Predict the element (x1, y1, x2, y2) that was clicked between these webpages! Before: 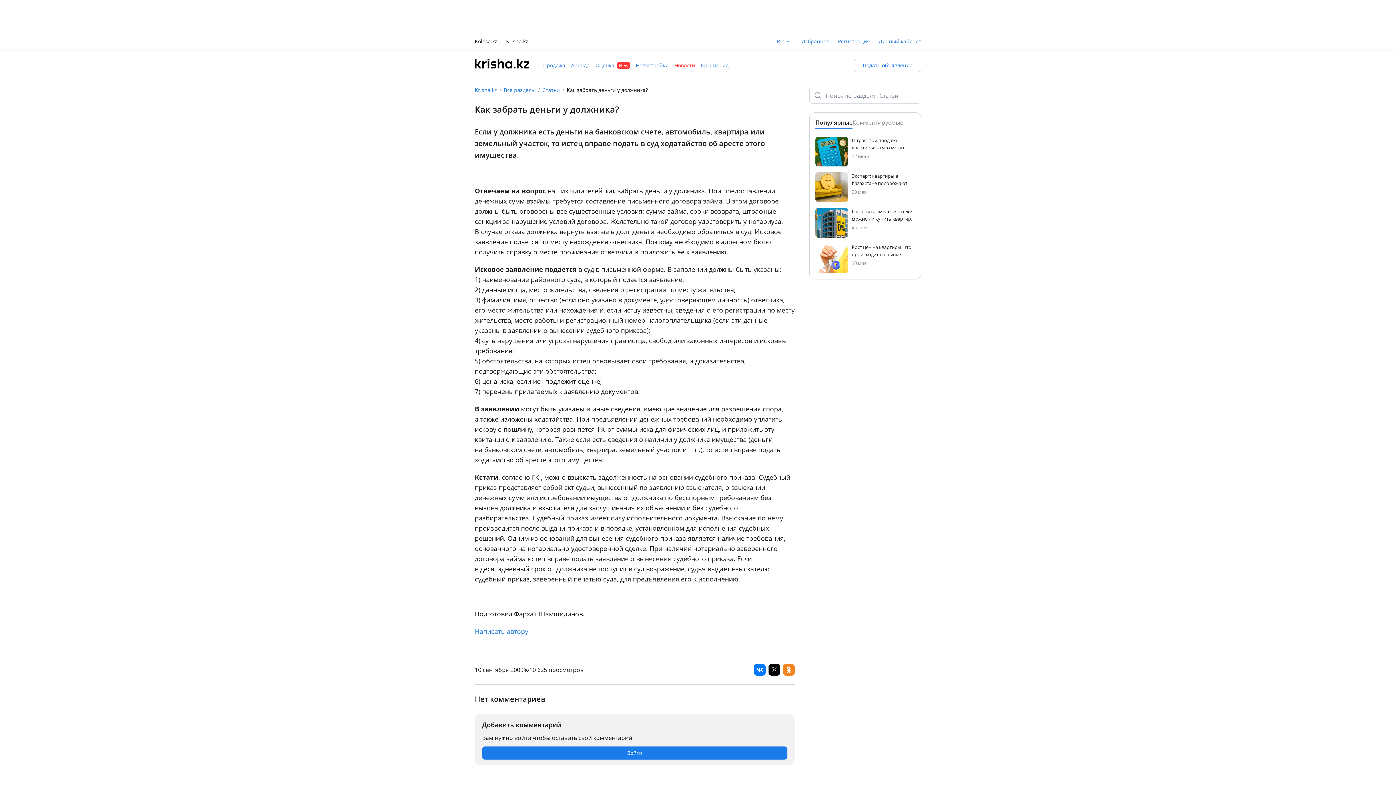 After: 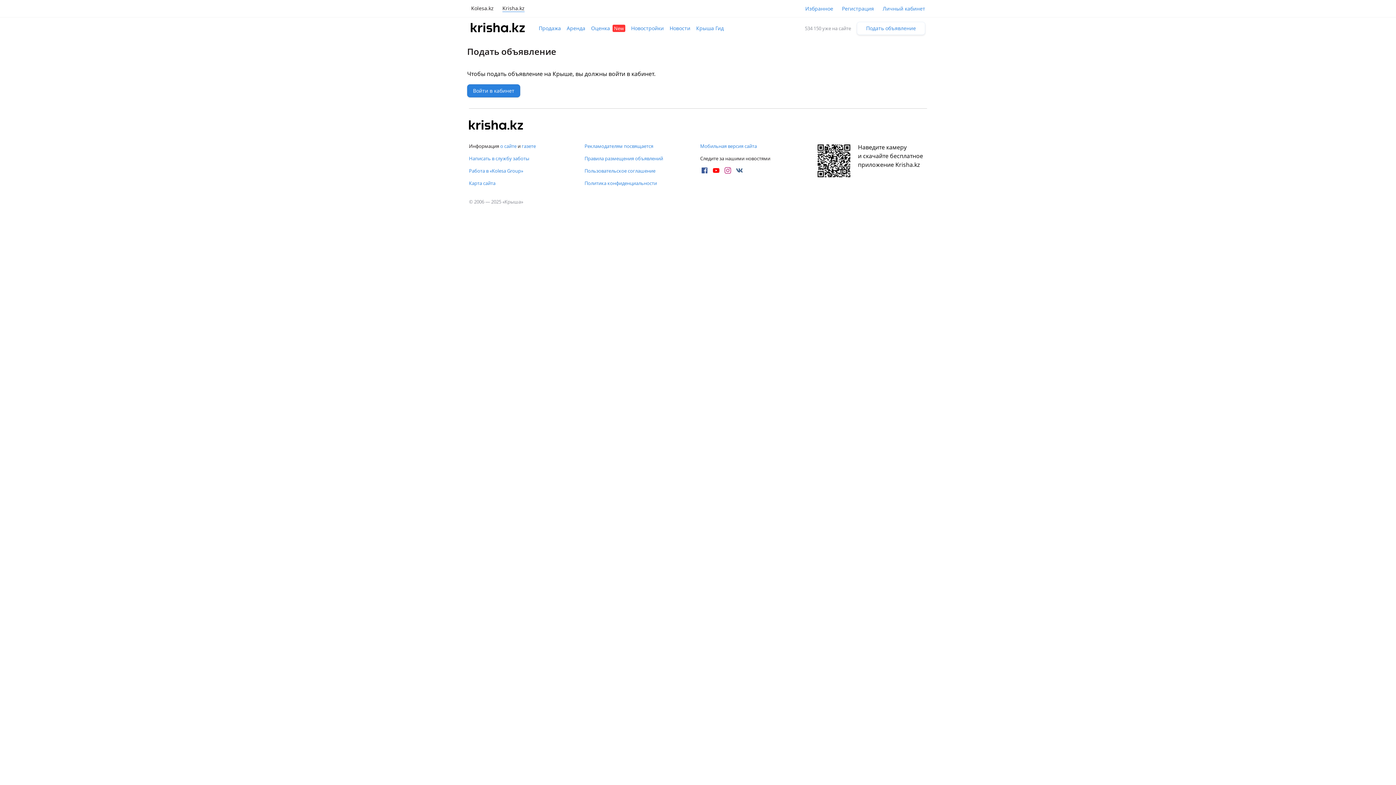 Action: bbox: (854, 58, 921, 72) label: Подать объявление